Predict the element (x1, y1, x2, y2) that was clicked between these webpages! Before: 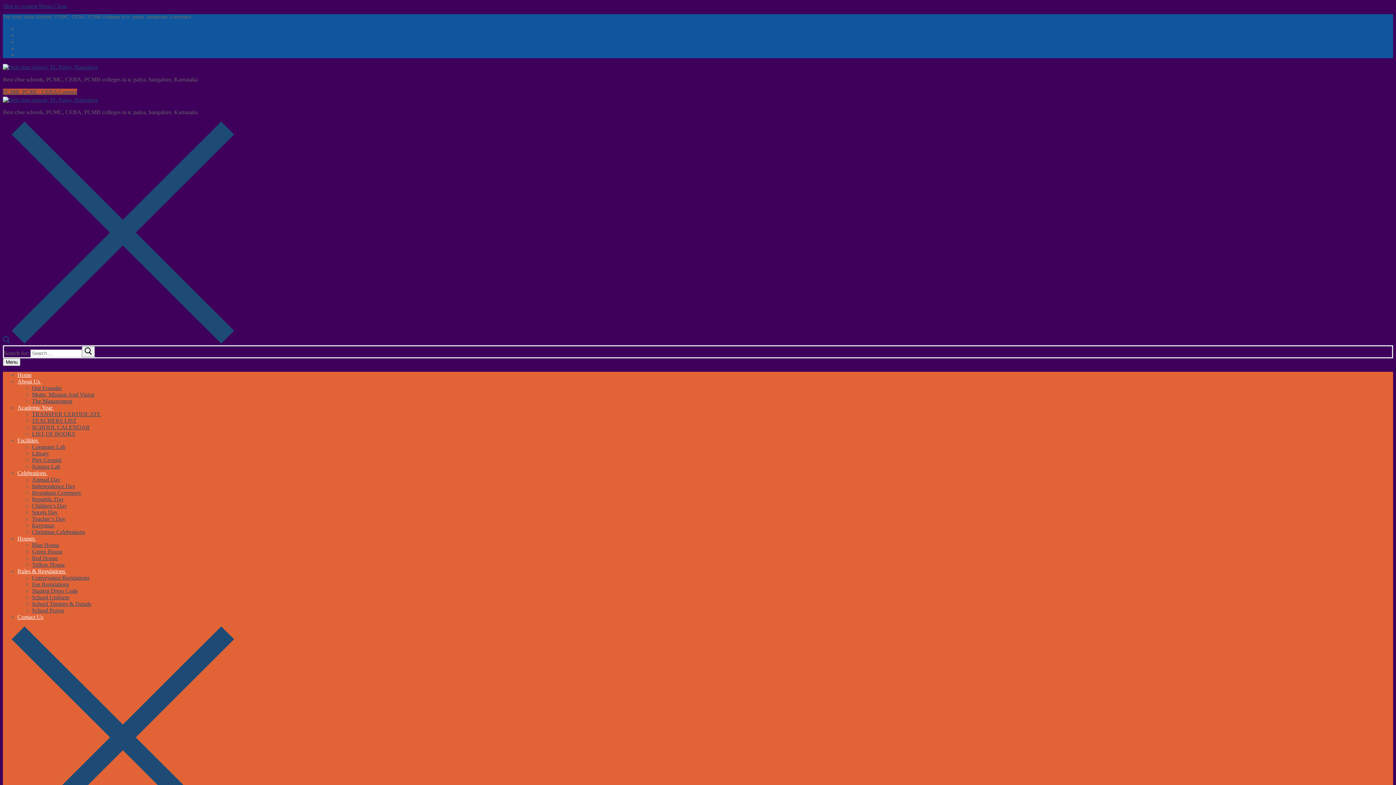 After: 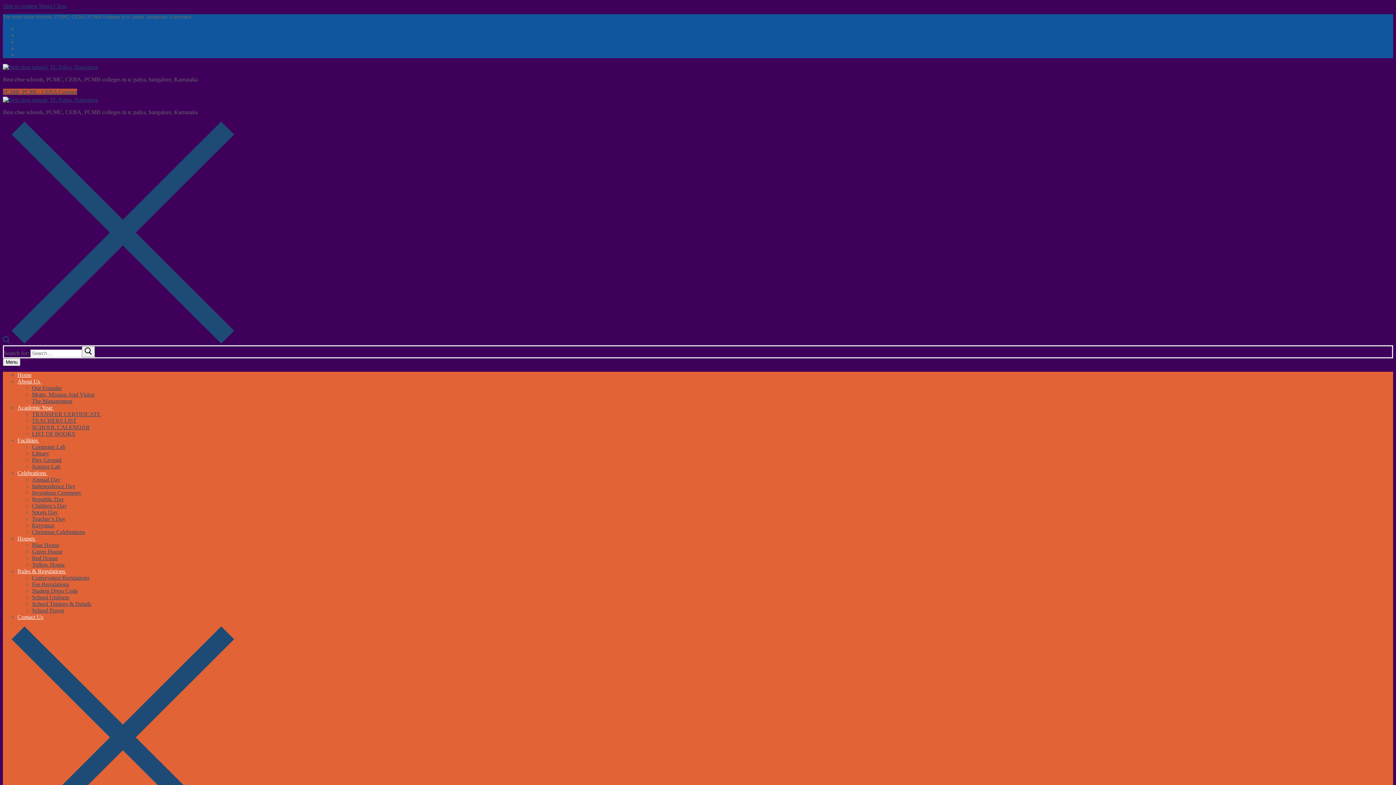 Action: label: Rules & Regulations  bbox: (17, 568, 66, 574)